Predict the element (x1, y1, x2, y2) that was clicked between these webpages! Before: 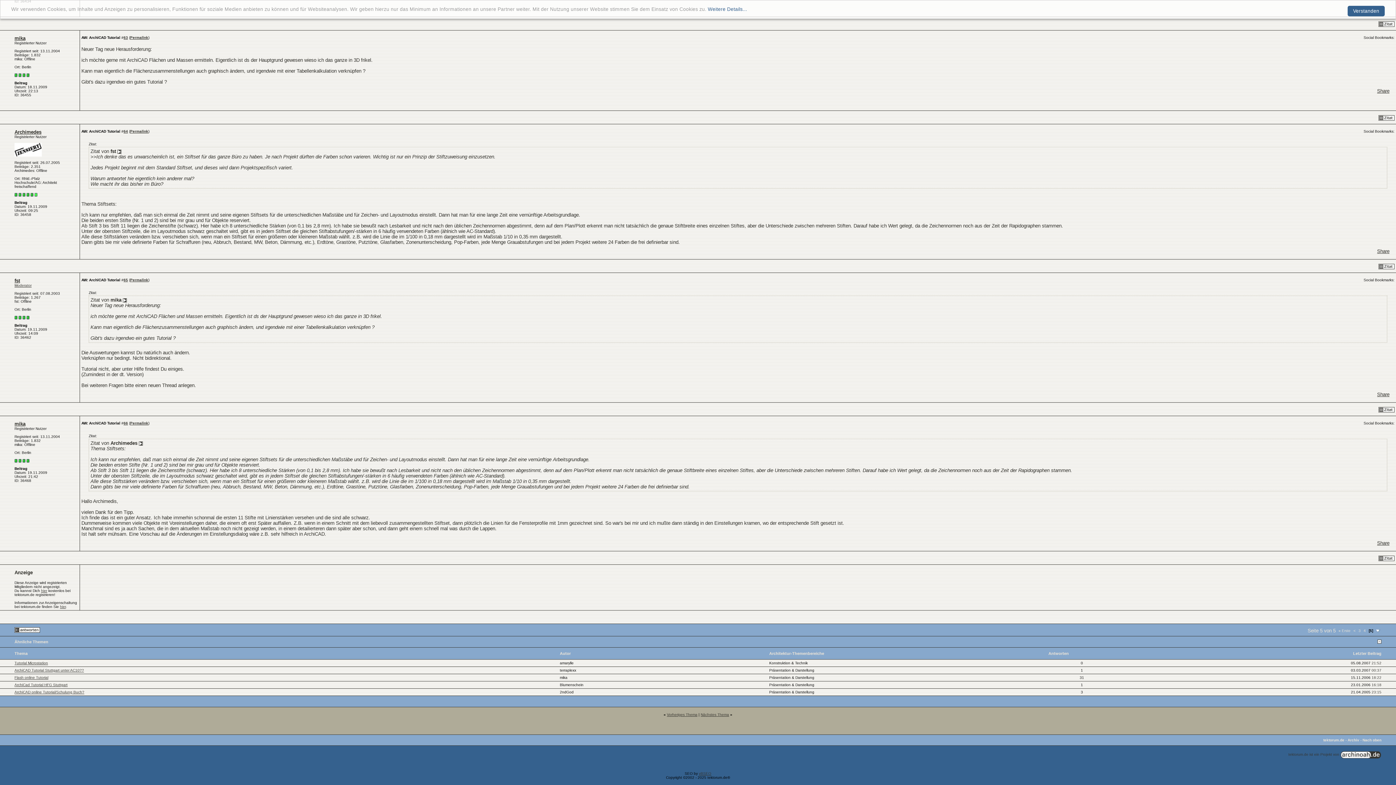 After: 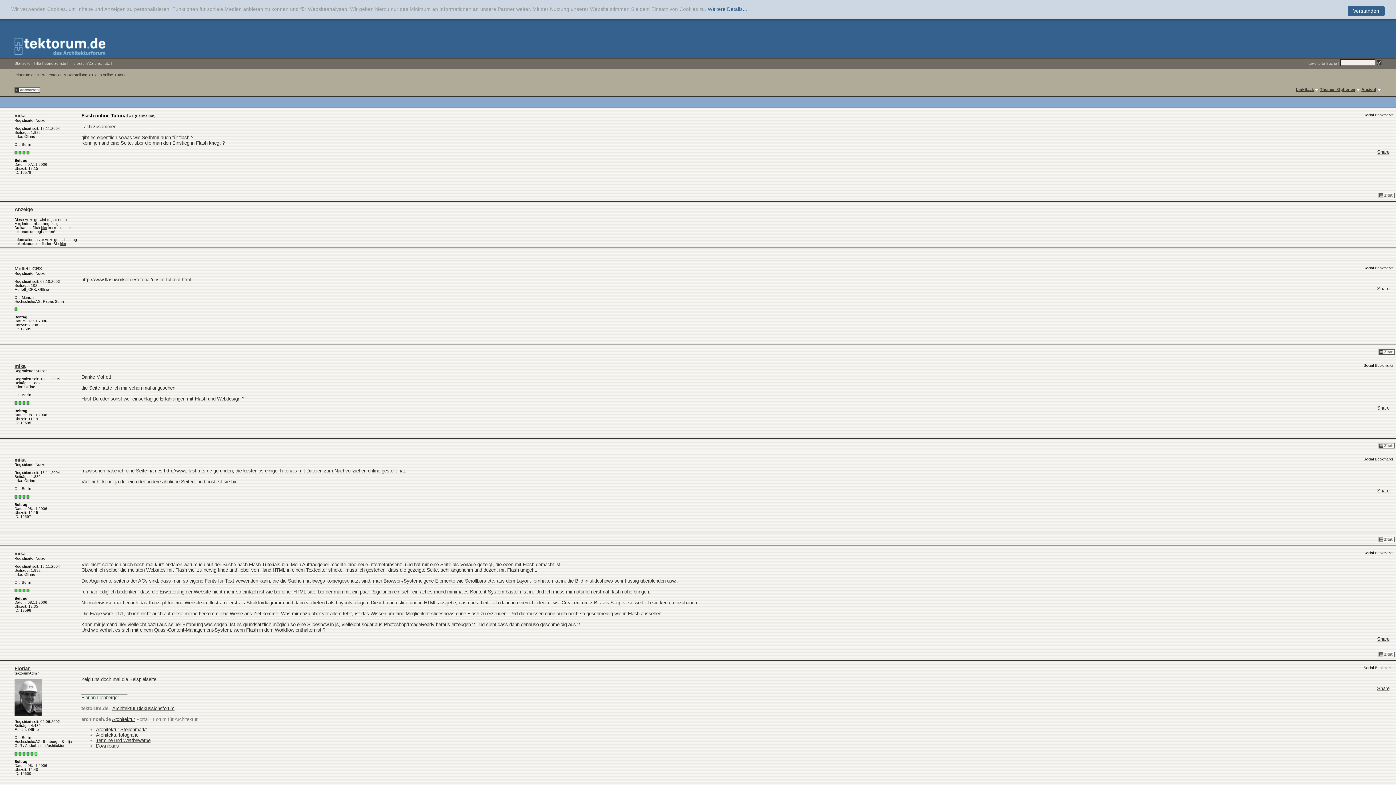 Action: bbox: (14, 676, 48, 680) label: Flash online Tutorial